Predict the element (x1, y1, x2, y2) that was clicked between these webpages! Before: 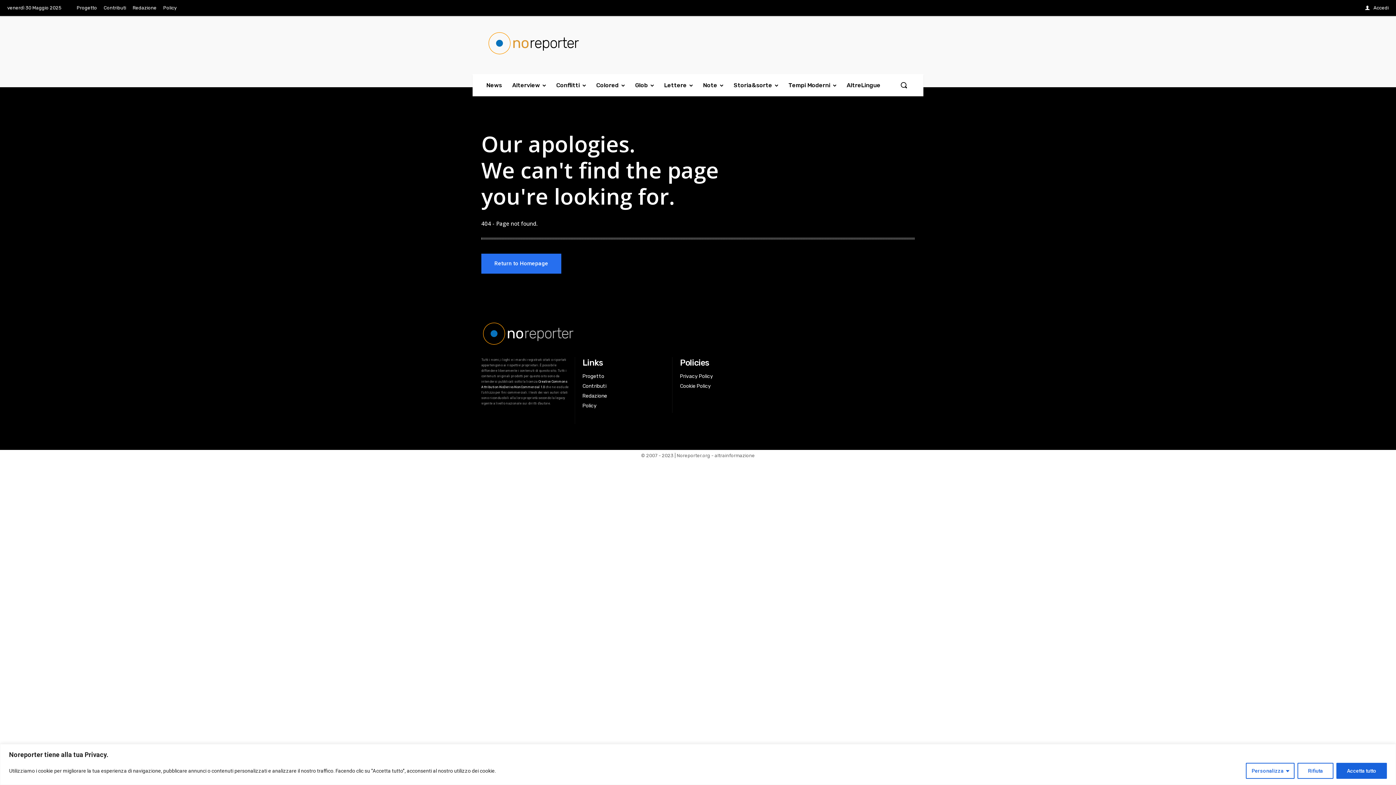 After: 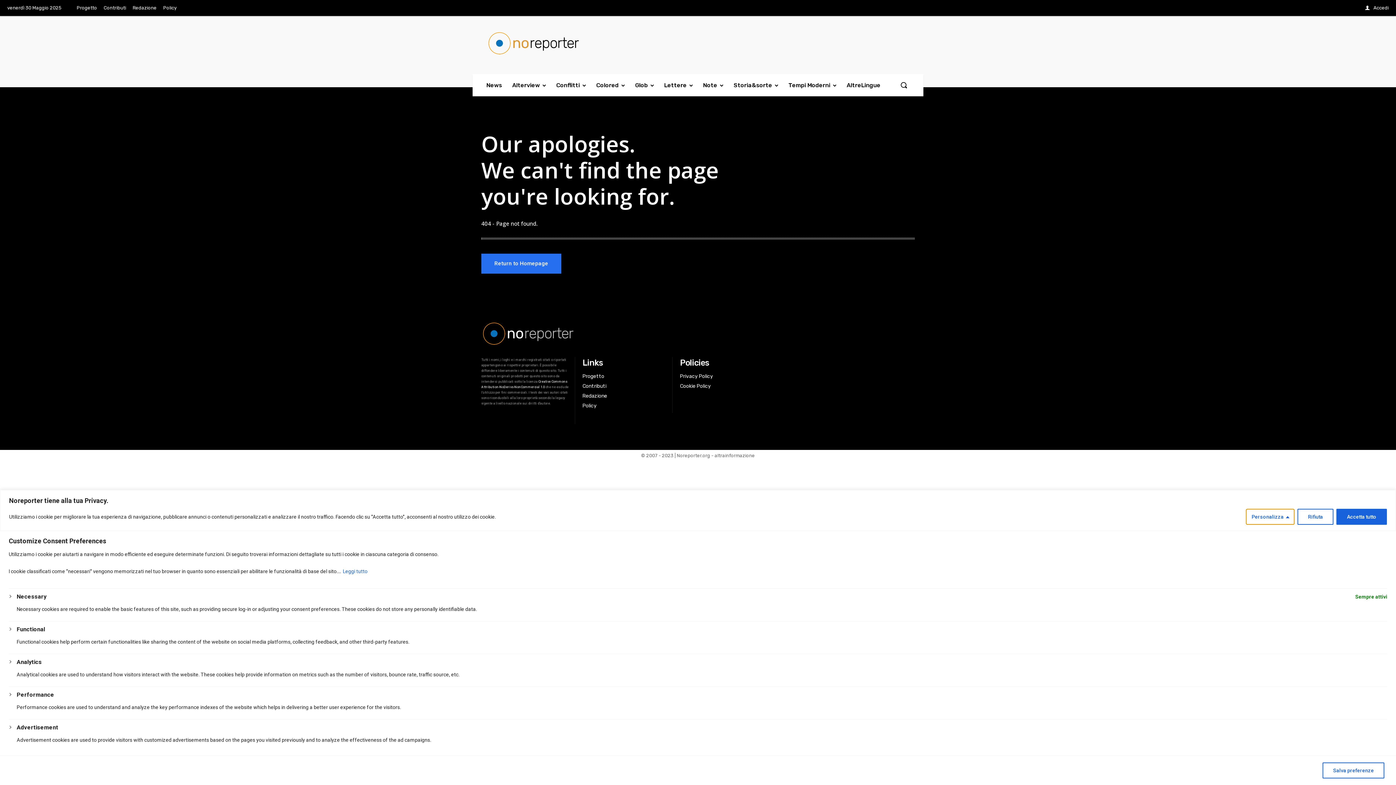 Action: bbox: (1246, 763, 1294, 779) label: Personalizza